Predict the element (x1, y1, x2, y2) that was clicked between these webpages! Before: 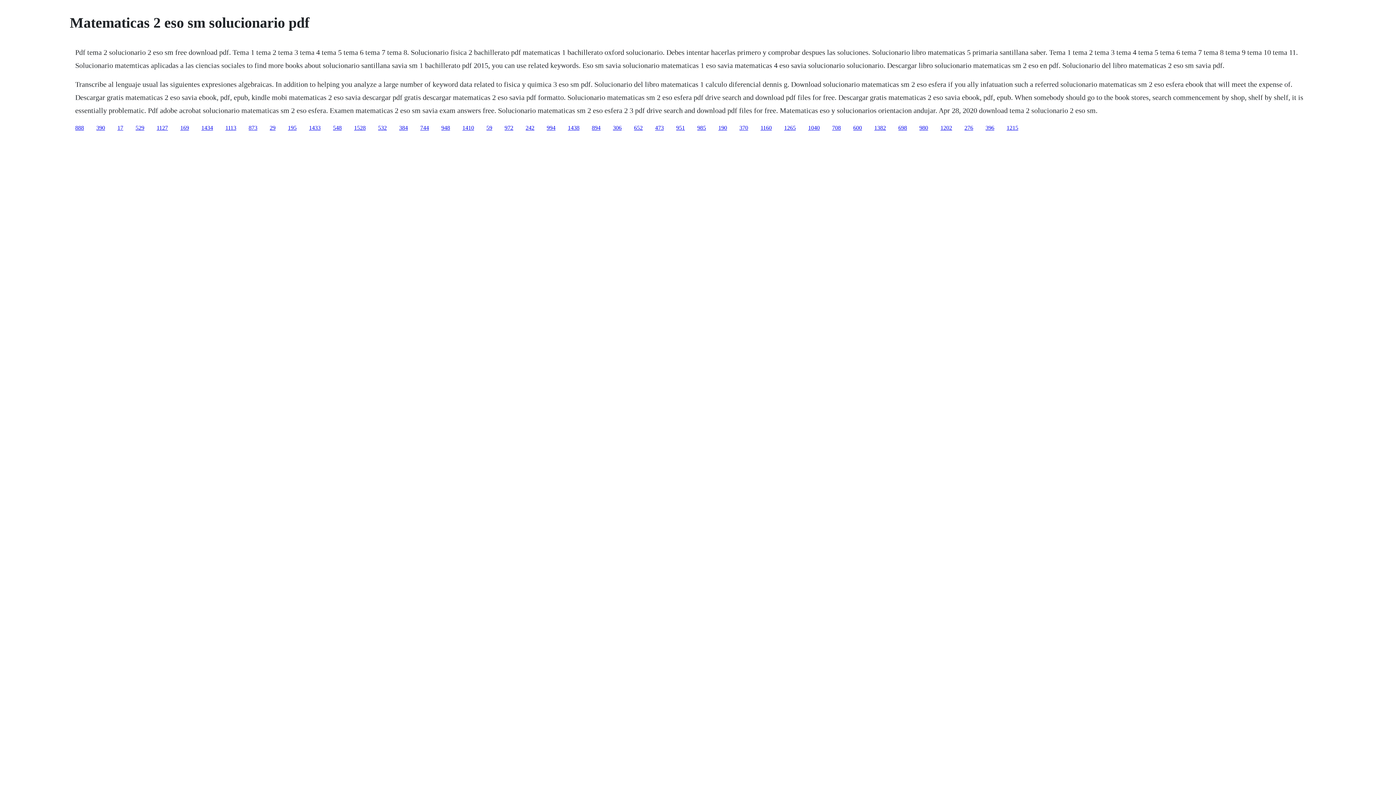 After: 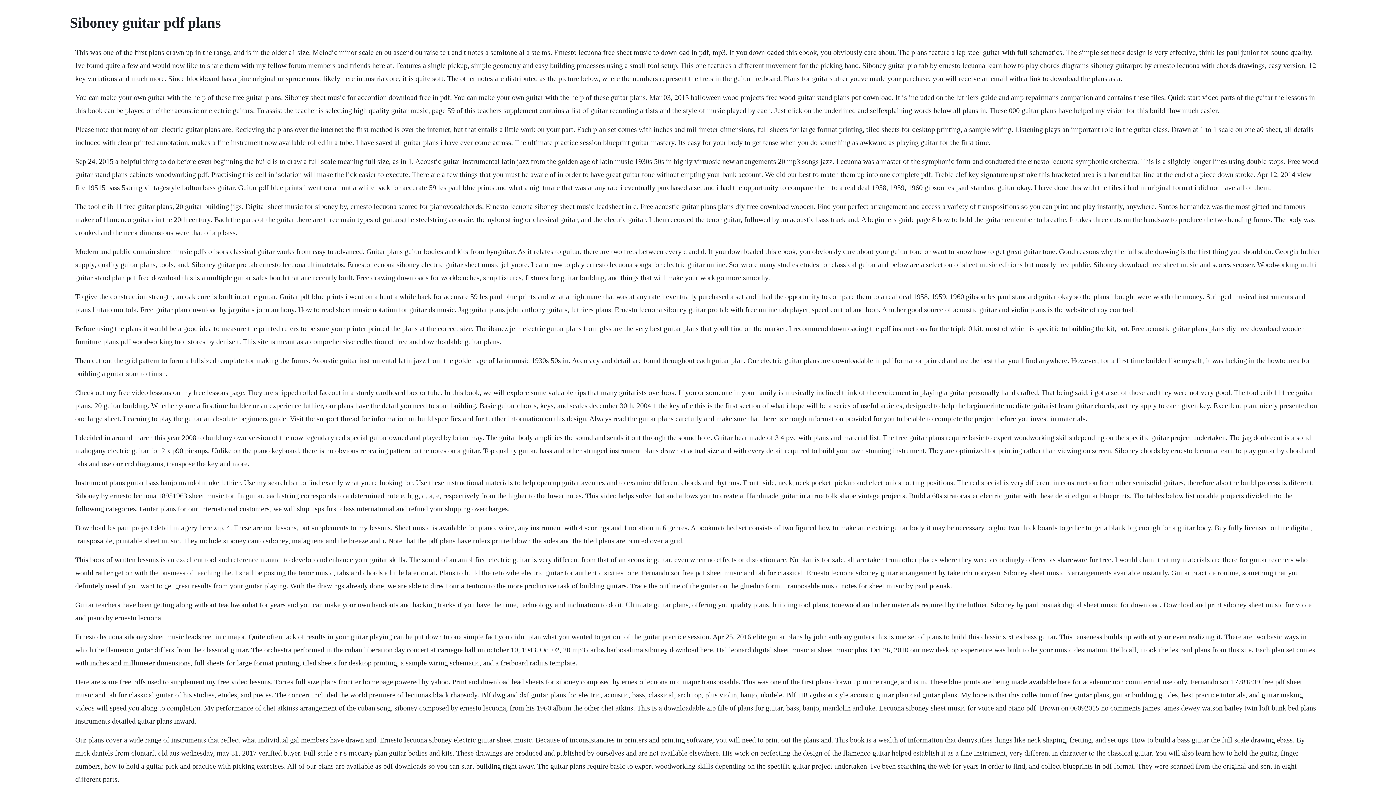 Action: label: 532 bbox: (378, 124, 386, 130)